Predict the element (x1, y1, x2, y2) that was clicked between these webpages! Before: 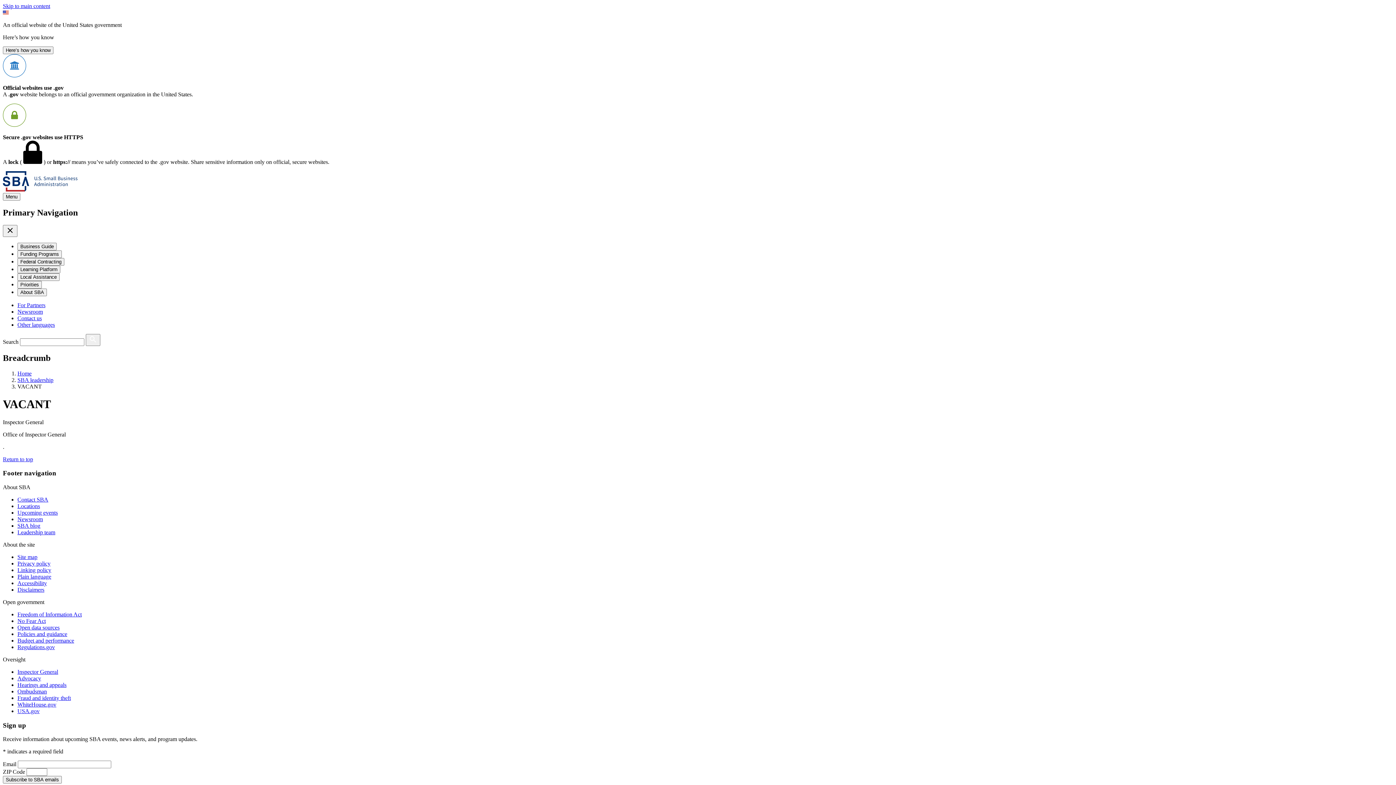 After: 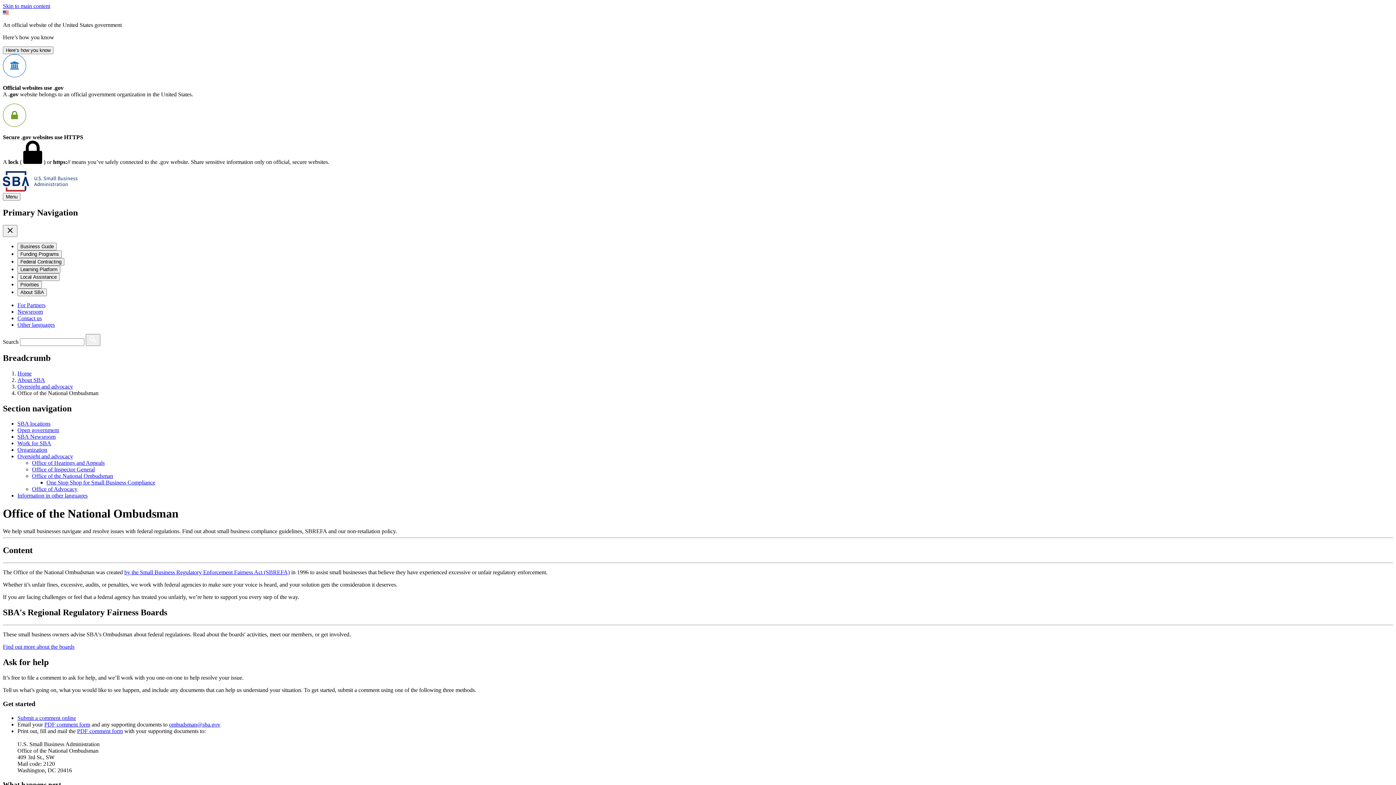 Action: bbox: (17, 688, 46, 694) label: Ombudsman